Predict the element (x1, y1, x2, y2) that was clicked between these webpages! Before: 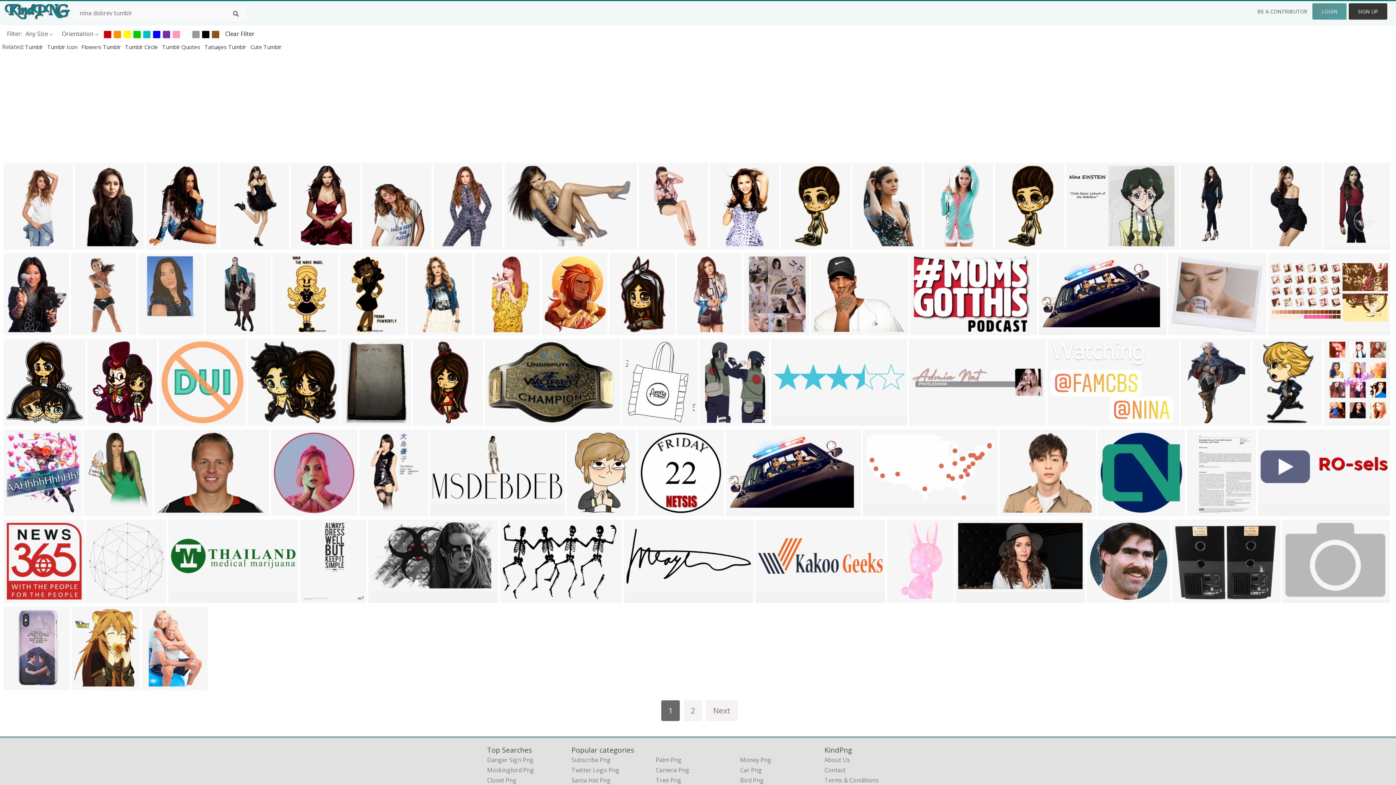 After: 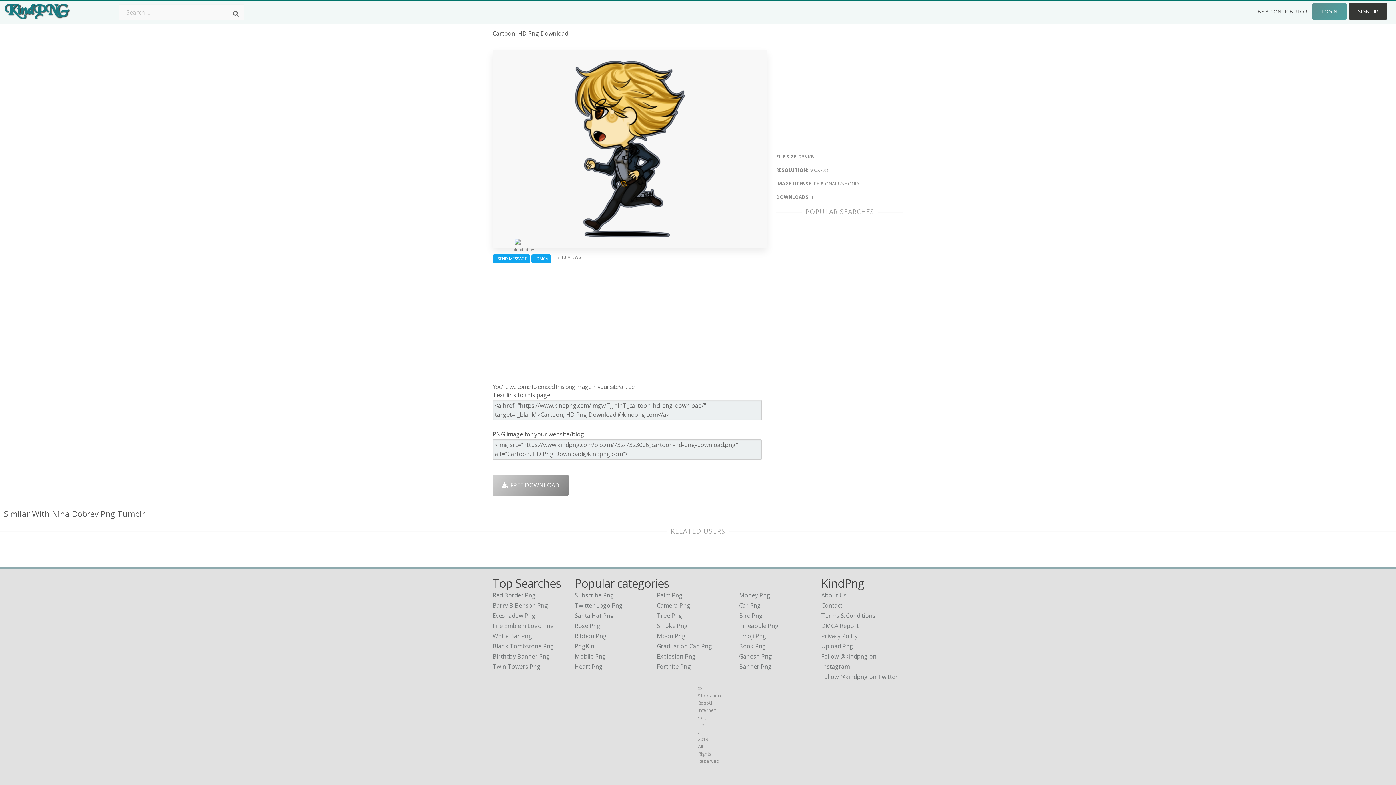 Action: bbox: (1254, 416, 1277, 426) label: 500x728